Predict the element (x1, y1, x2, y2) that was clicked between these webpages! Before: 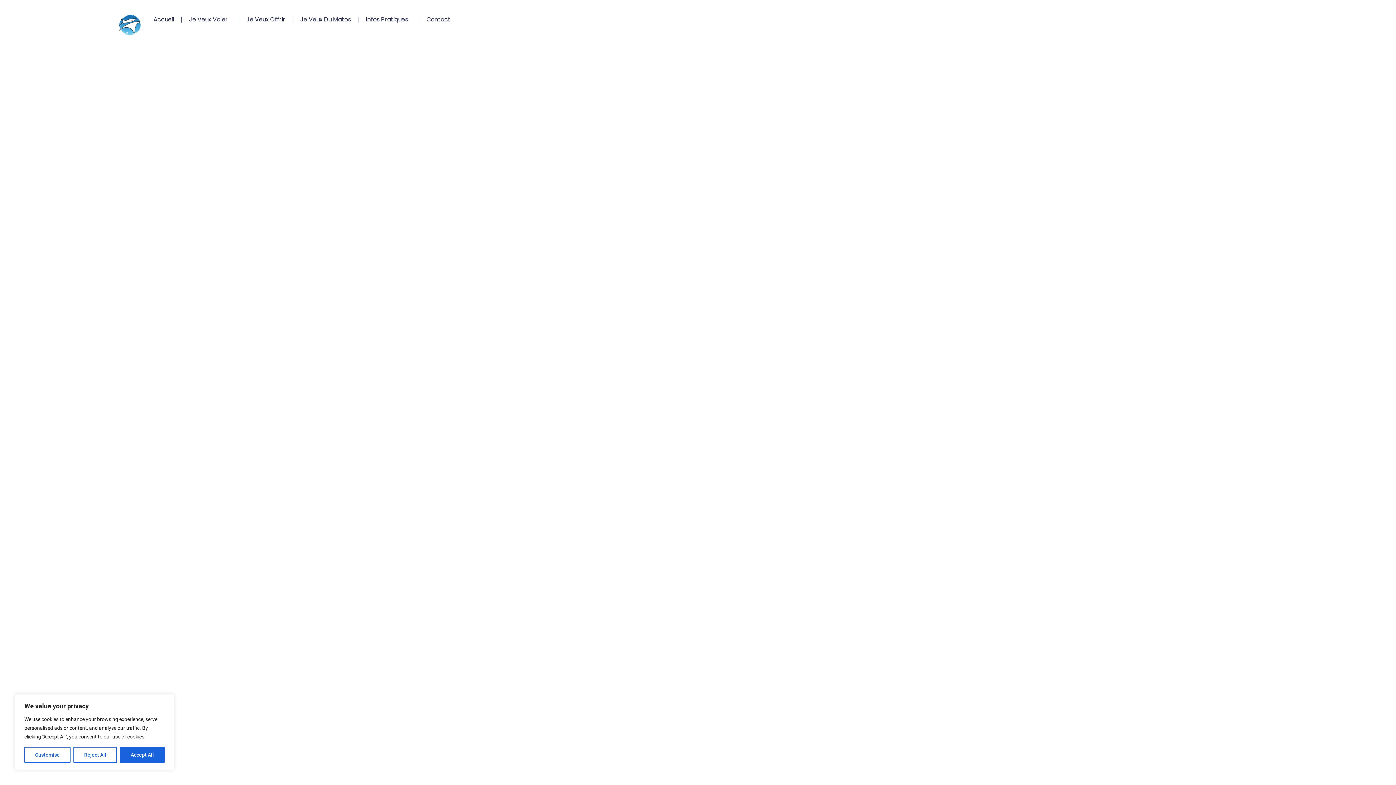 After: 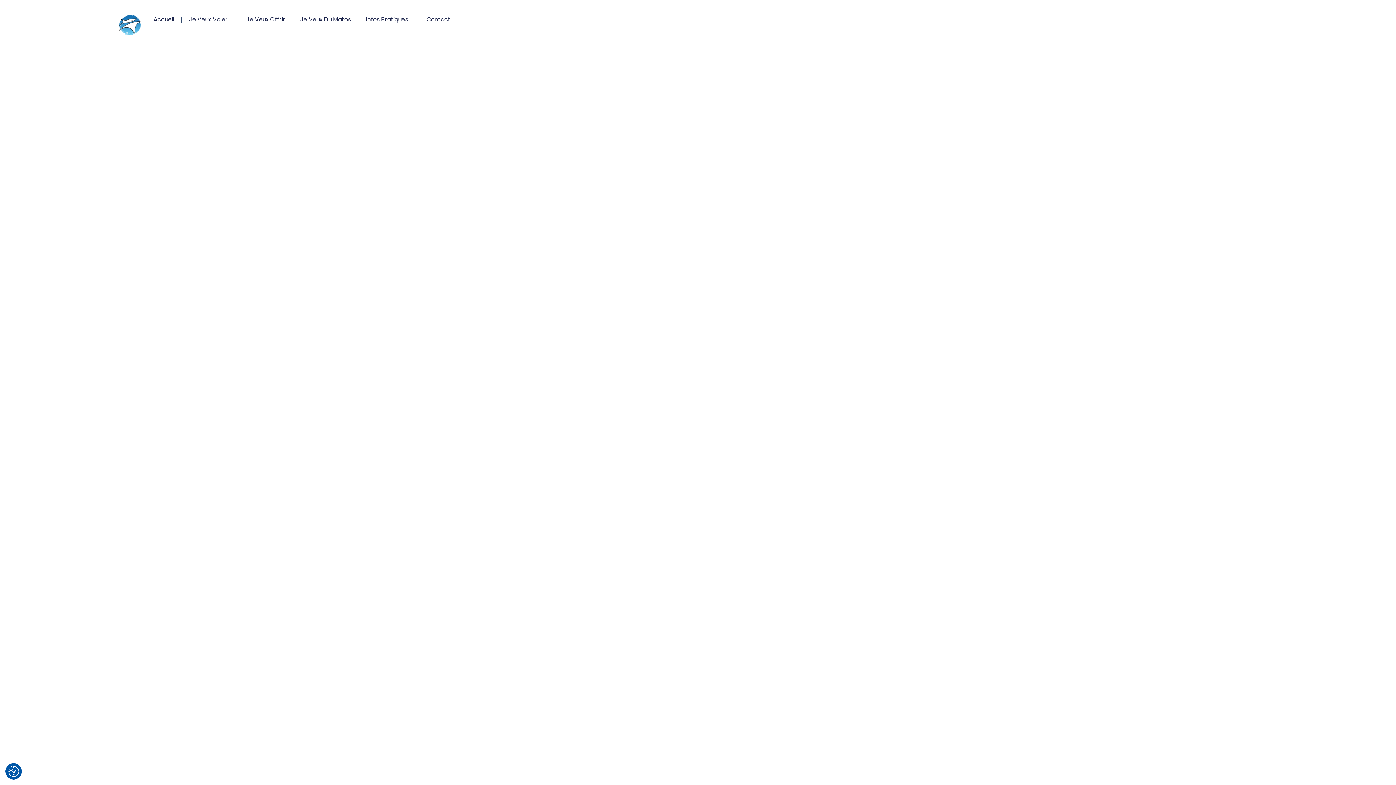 Action: bbox: (120, 747, 164, 763) label: Accept All